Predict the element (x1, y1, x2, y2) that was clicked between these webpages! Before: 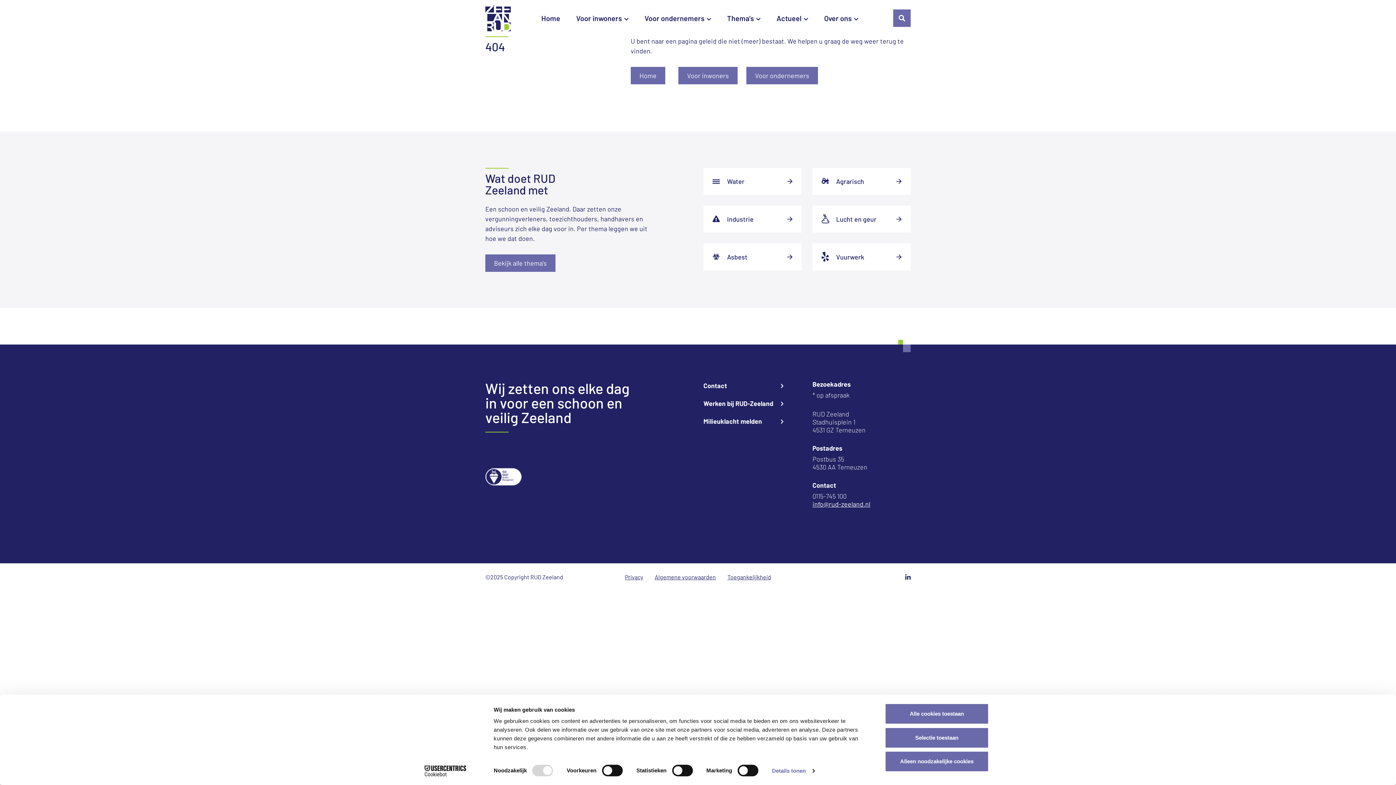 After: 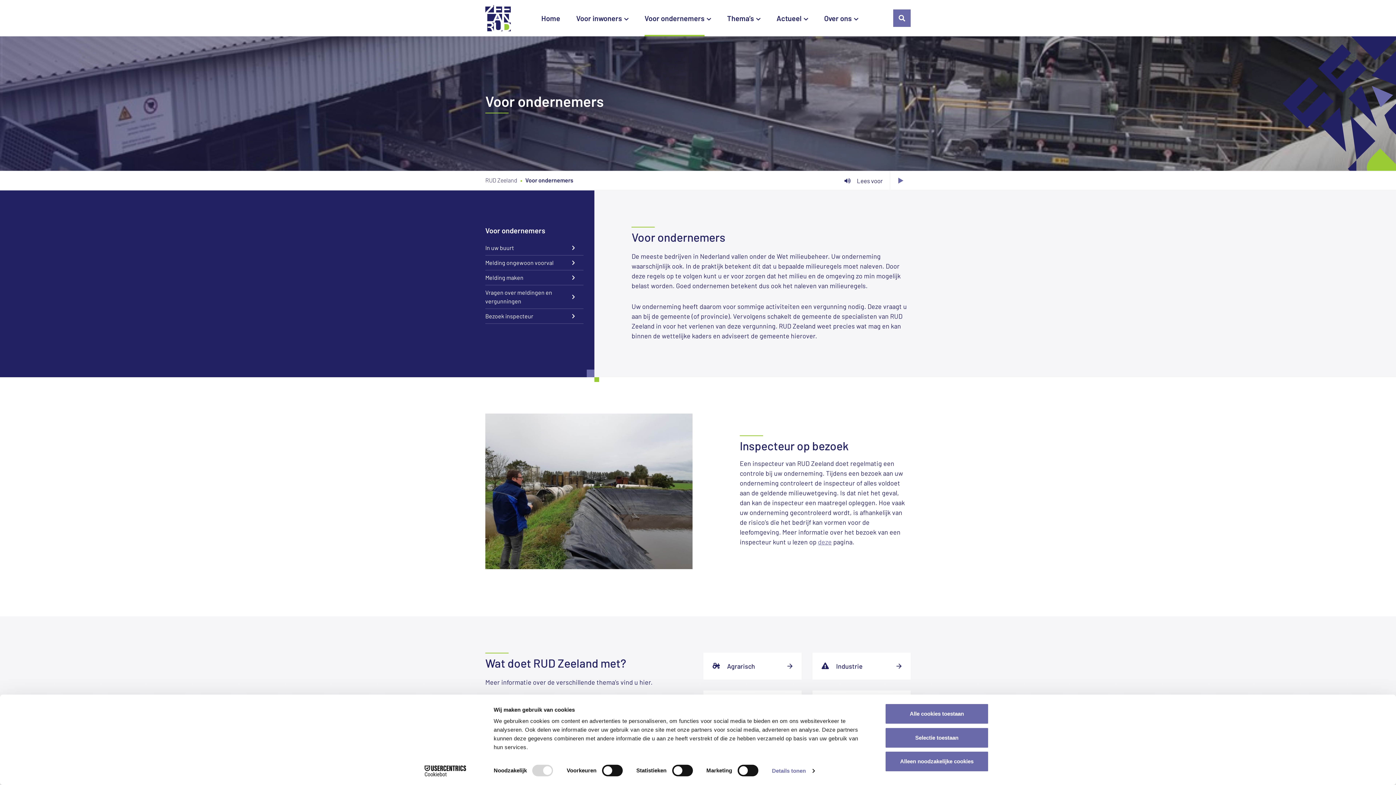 Action: bbox: (644, 0, 704, 36) label: Voor ondernemers